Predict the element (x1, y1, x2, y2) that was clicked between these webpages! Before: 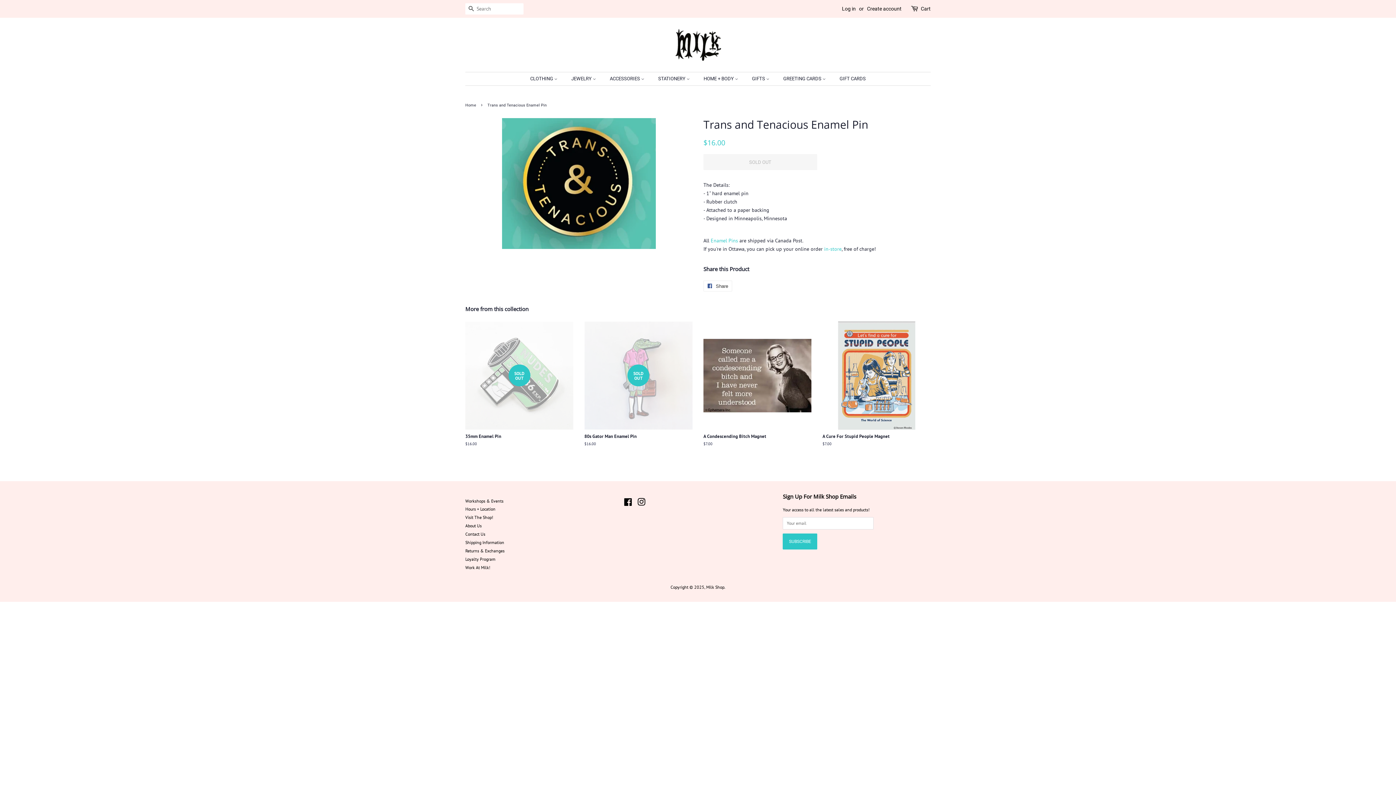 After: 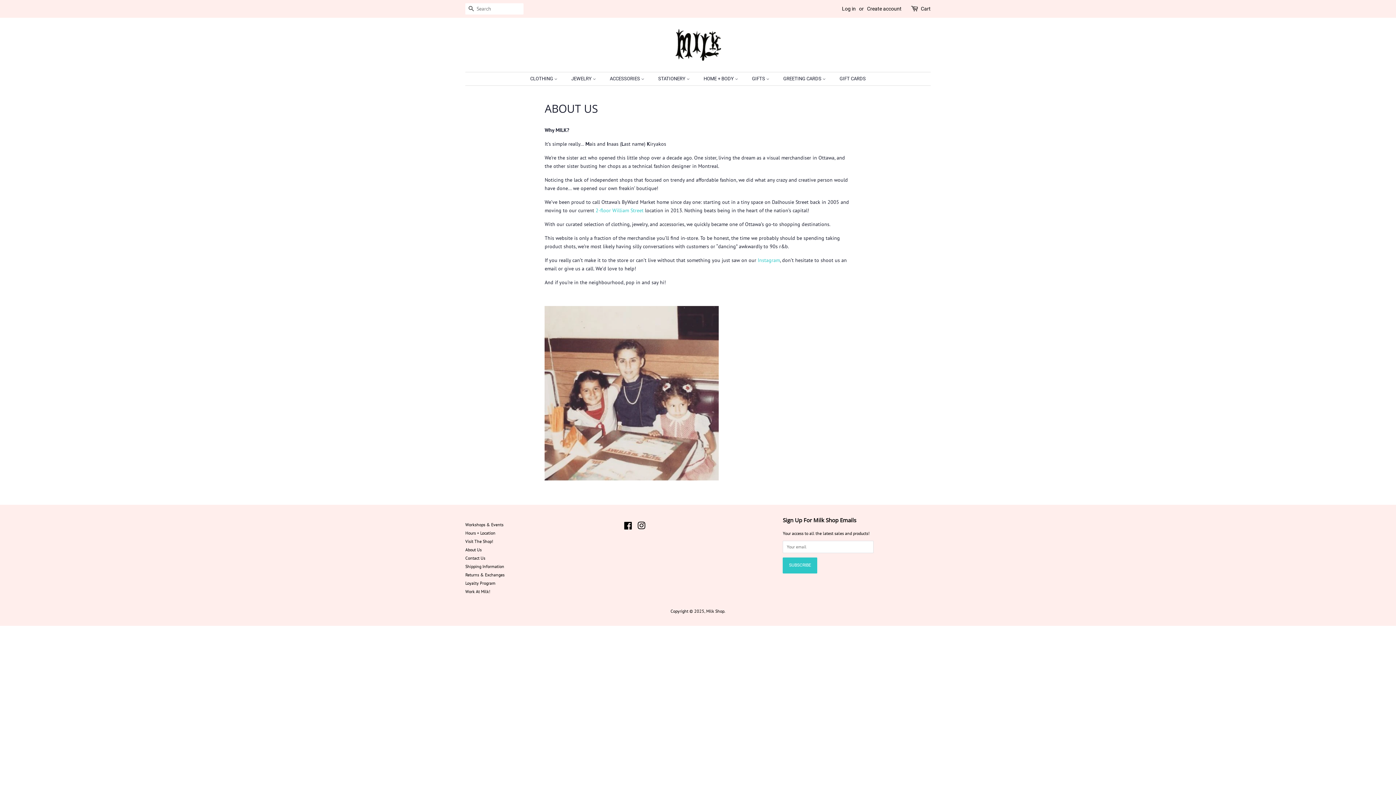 Action: bbox: (465, 523, 481, 528) label: About Us